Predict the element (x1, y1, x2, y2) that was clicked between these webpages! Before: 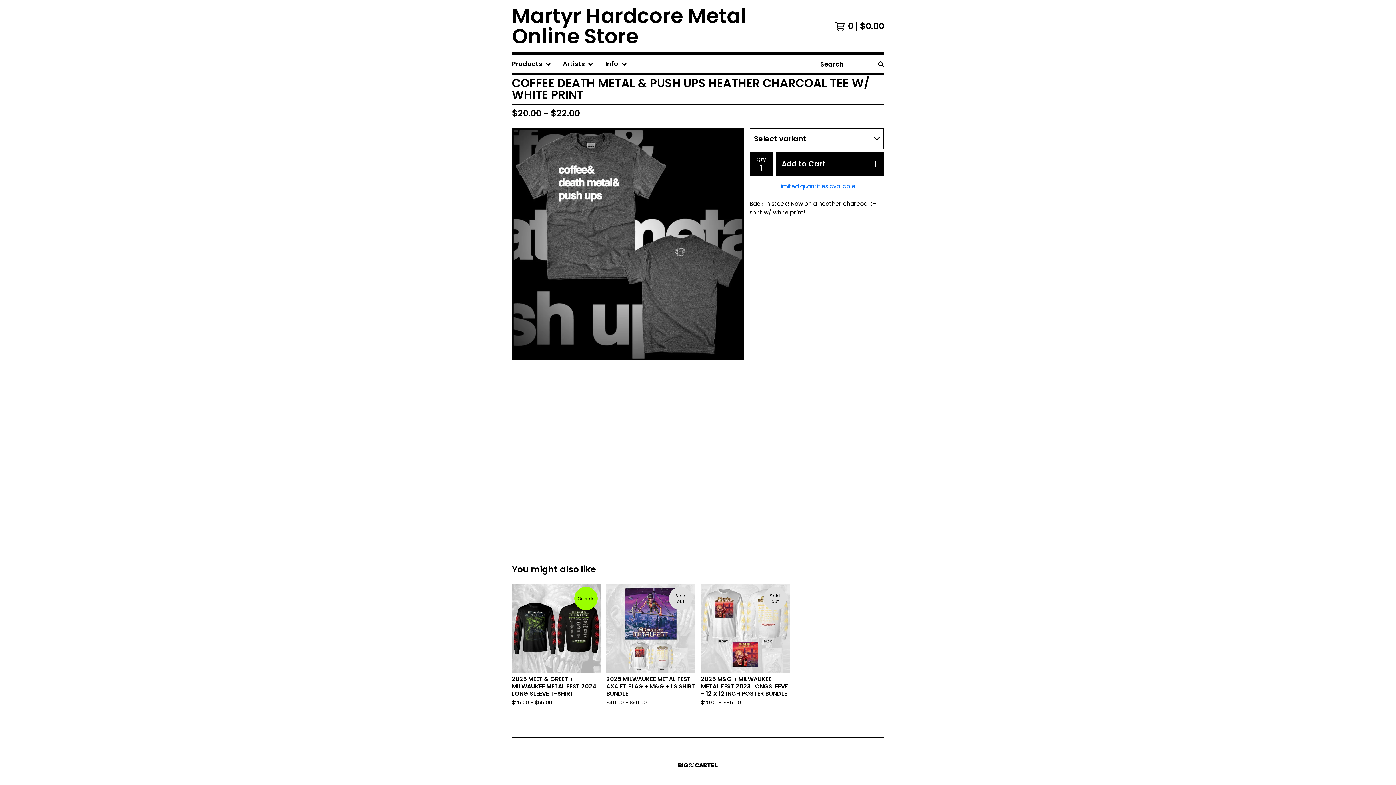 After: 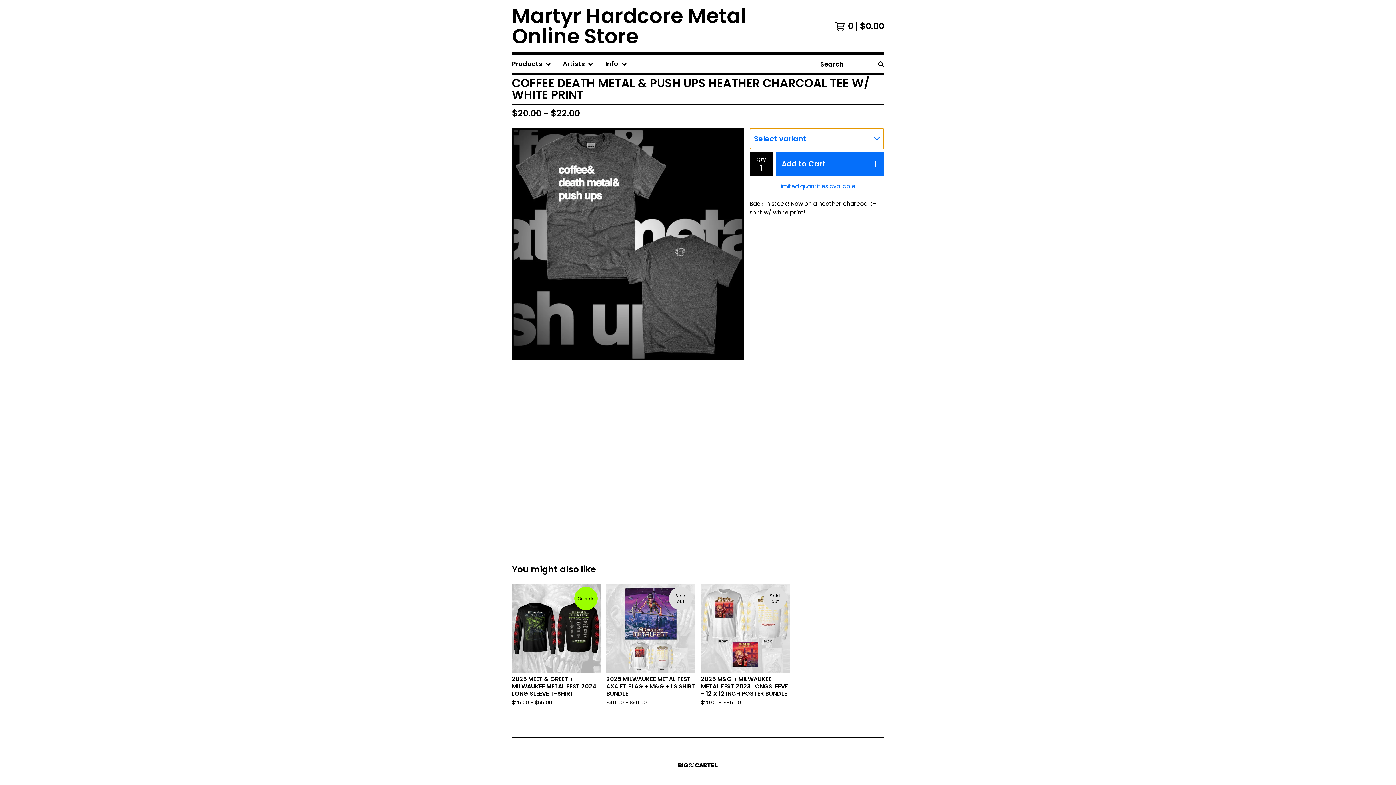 Action: label: Add to Cart bbox: (776, 152, 884, 175)